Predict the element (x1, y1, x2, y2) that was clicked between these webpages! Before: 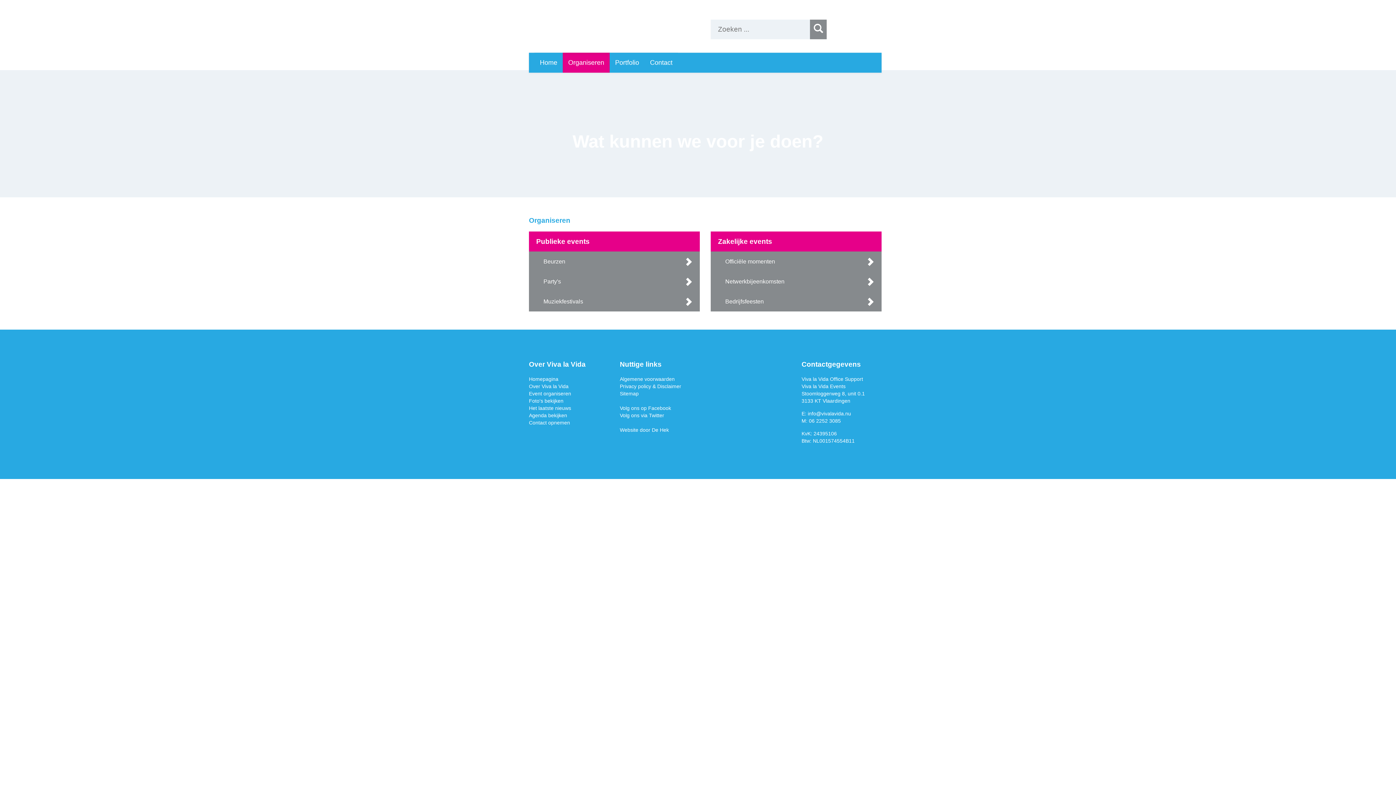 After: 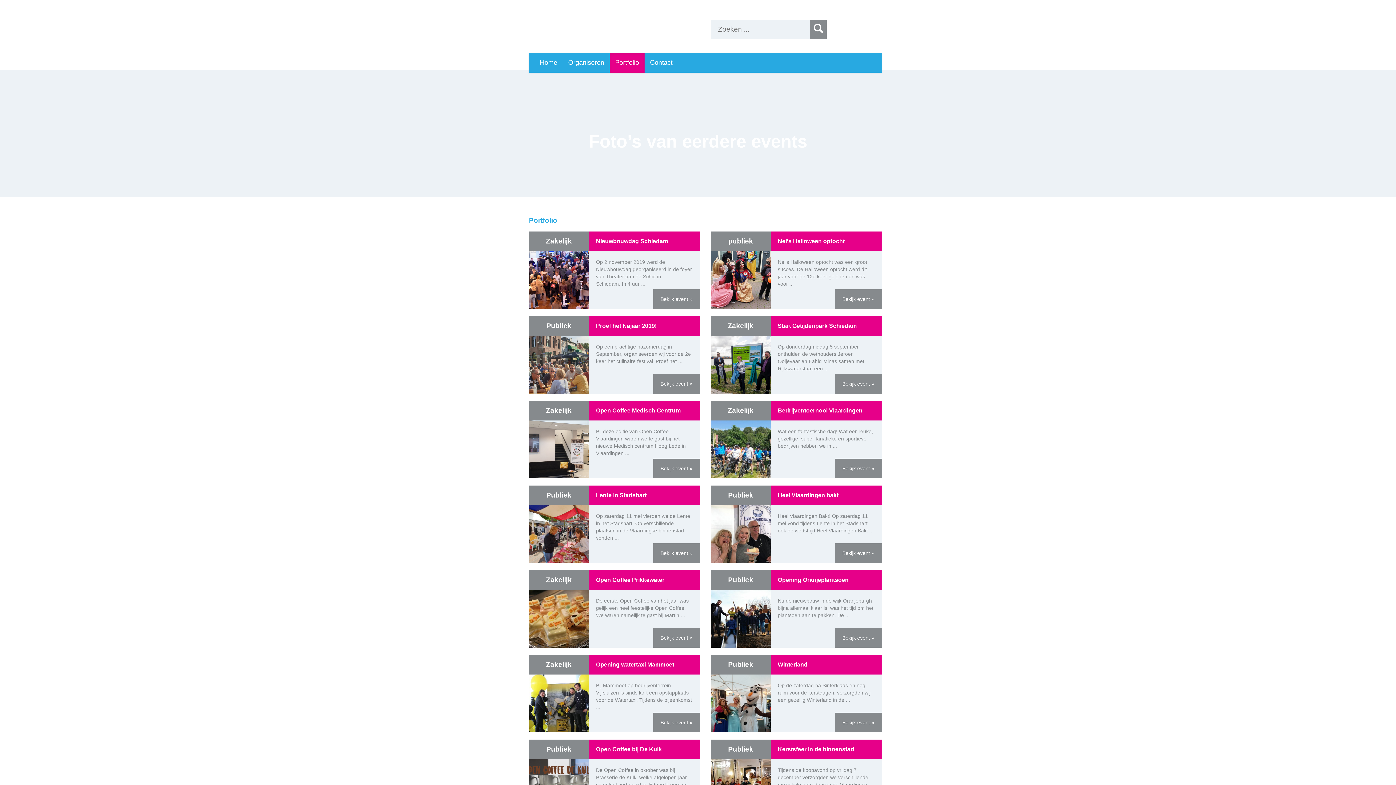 Action: bbox: (529, 398, 563, 404) label: Foto's bekijken